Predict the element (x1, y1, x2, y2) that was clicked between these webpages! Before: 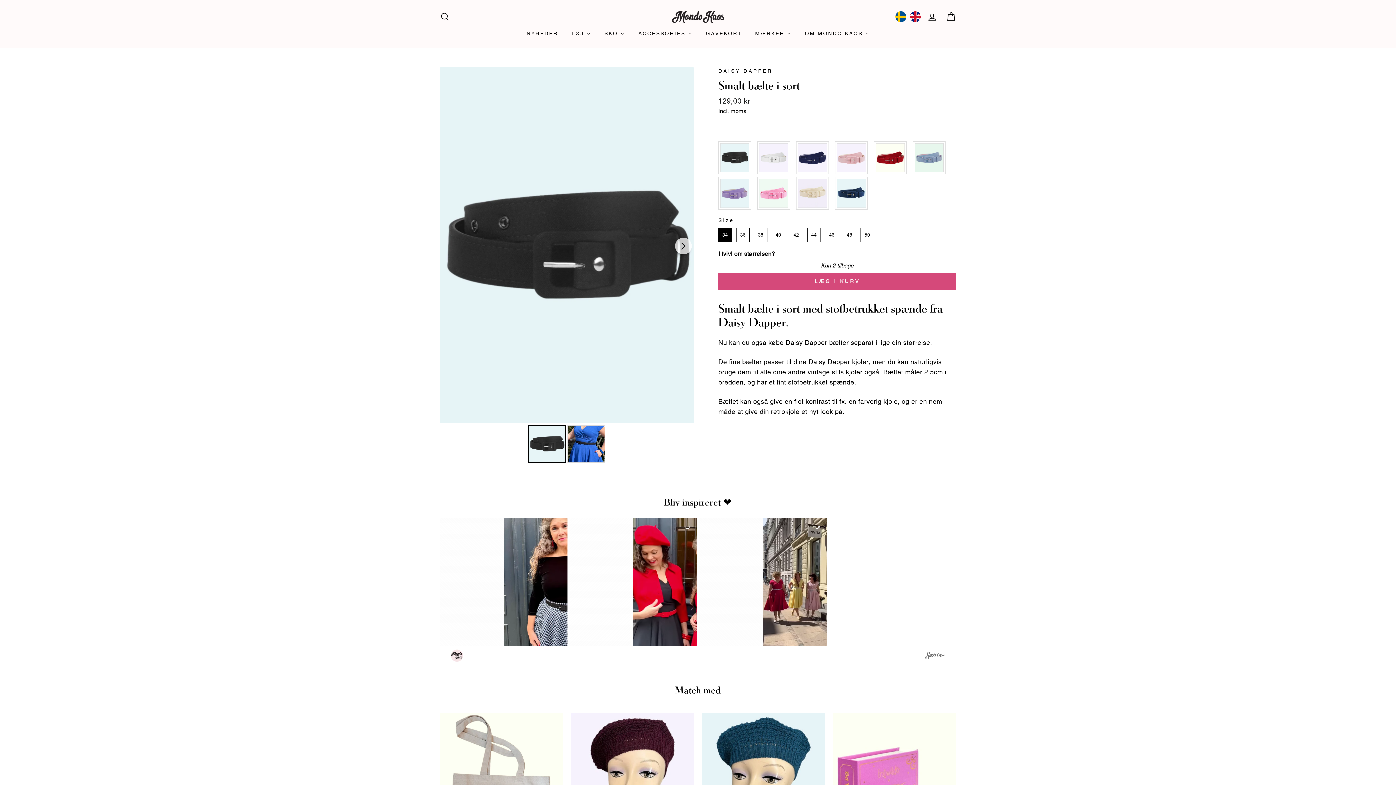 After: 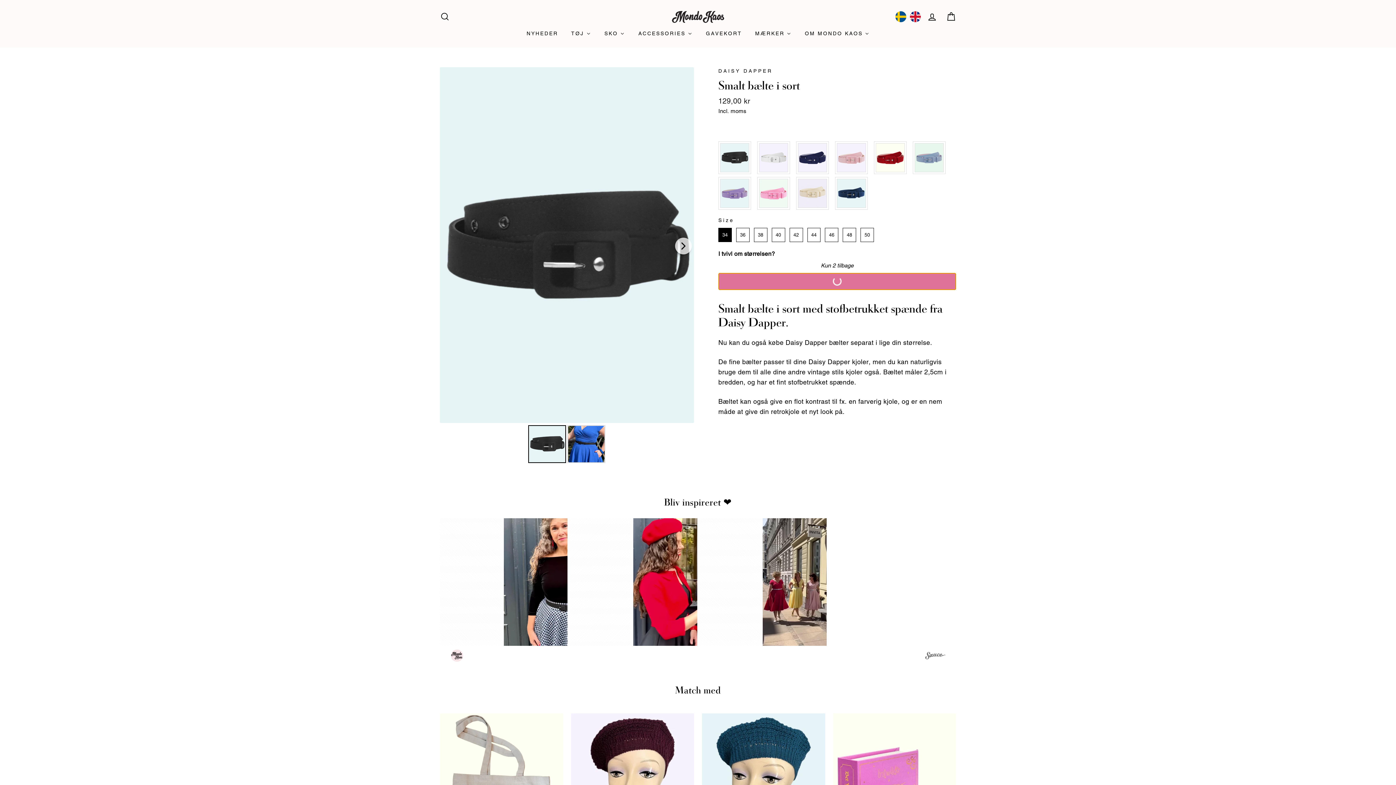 Action: bbox: (718, 273, 956, 290) label: LÆG I KURV